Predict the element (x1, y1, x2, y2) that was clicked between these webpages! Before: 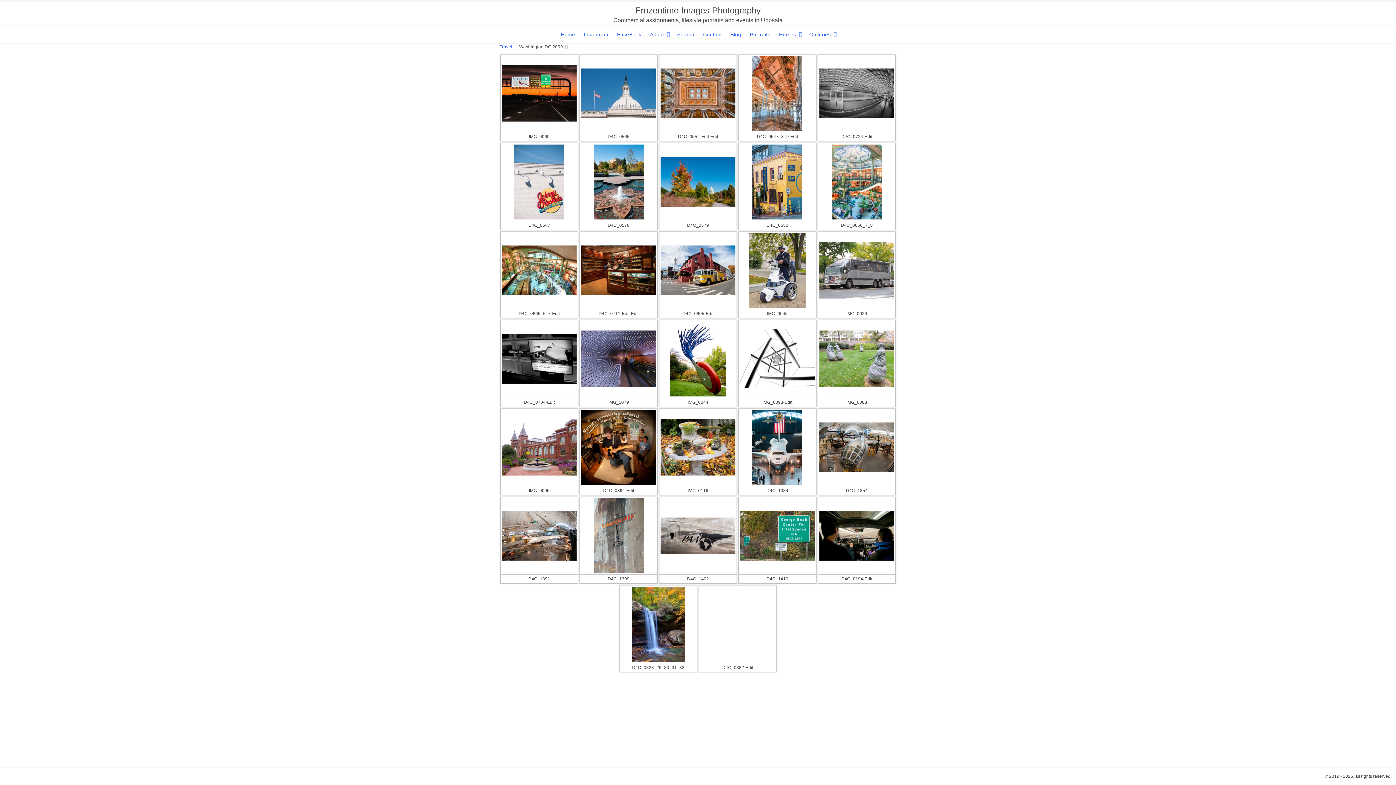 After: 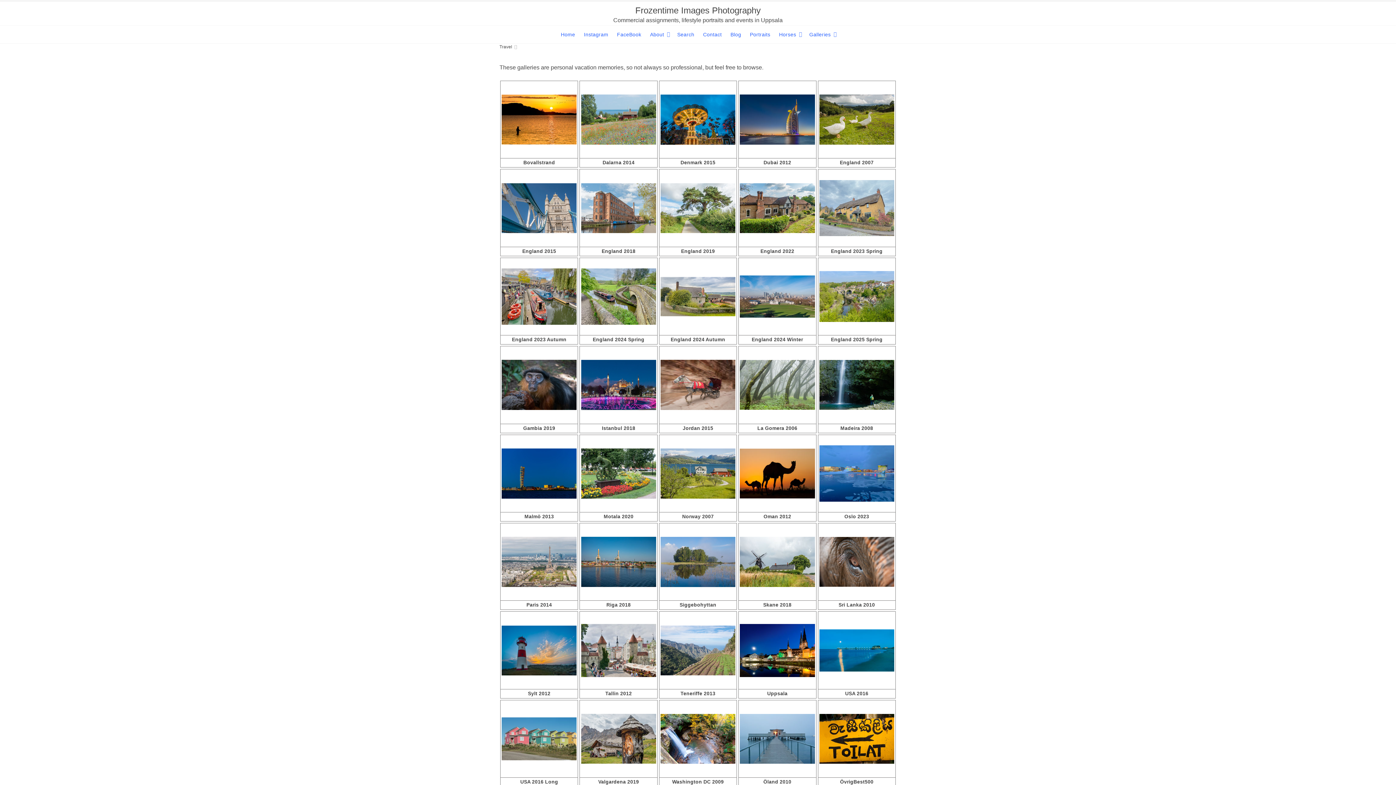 Action: label: Travel bbox: (499, 44, 512, 49)